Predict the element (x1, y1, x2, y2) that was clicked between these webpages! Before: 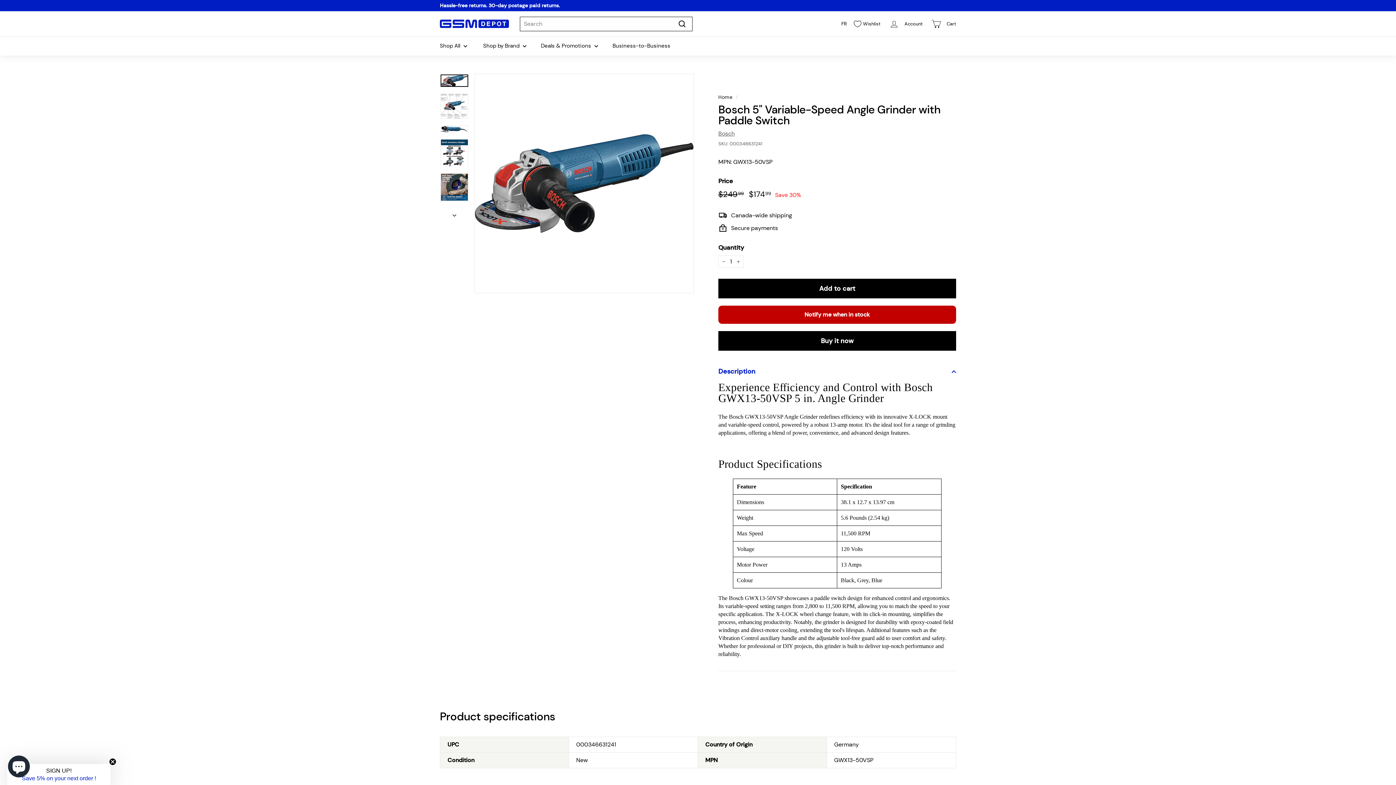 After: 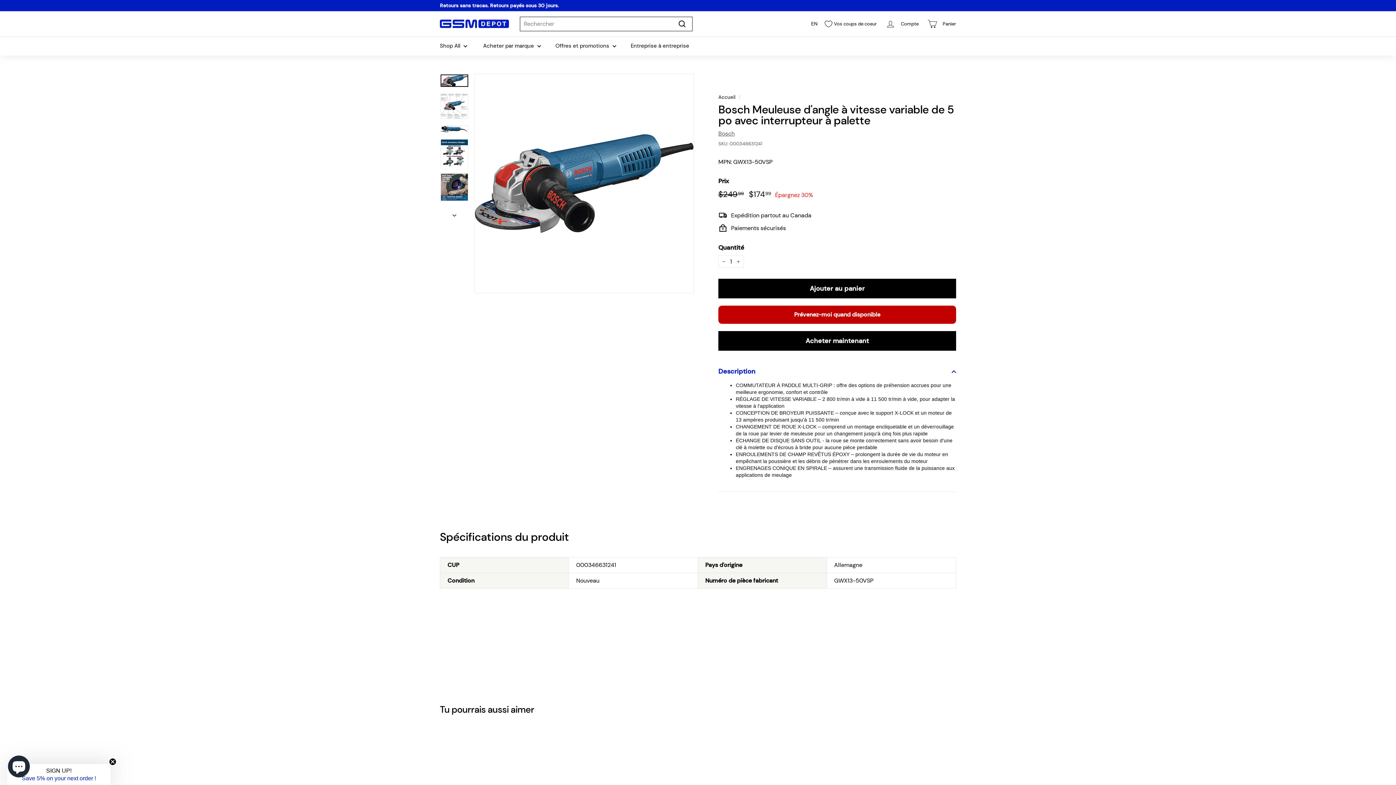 Action: label: FR bbox: (840, 20, 848, 27)